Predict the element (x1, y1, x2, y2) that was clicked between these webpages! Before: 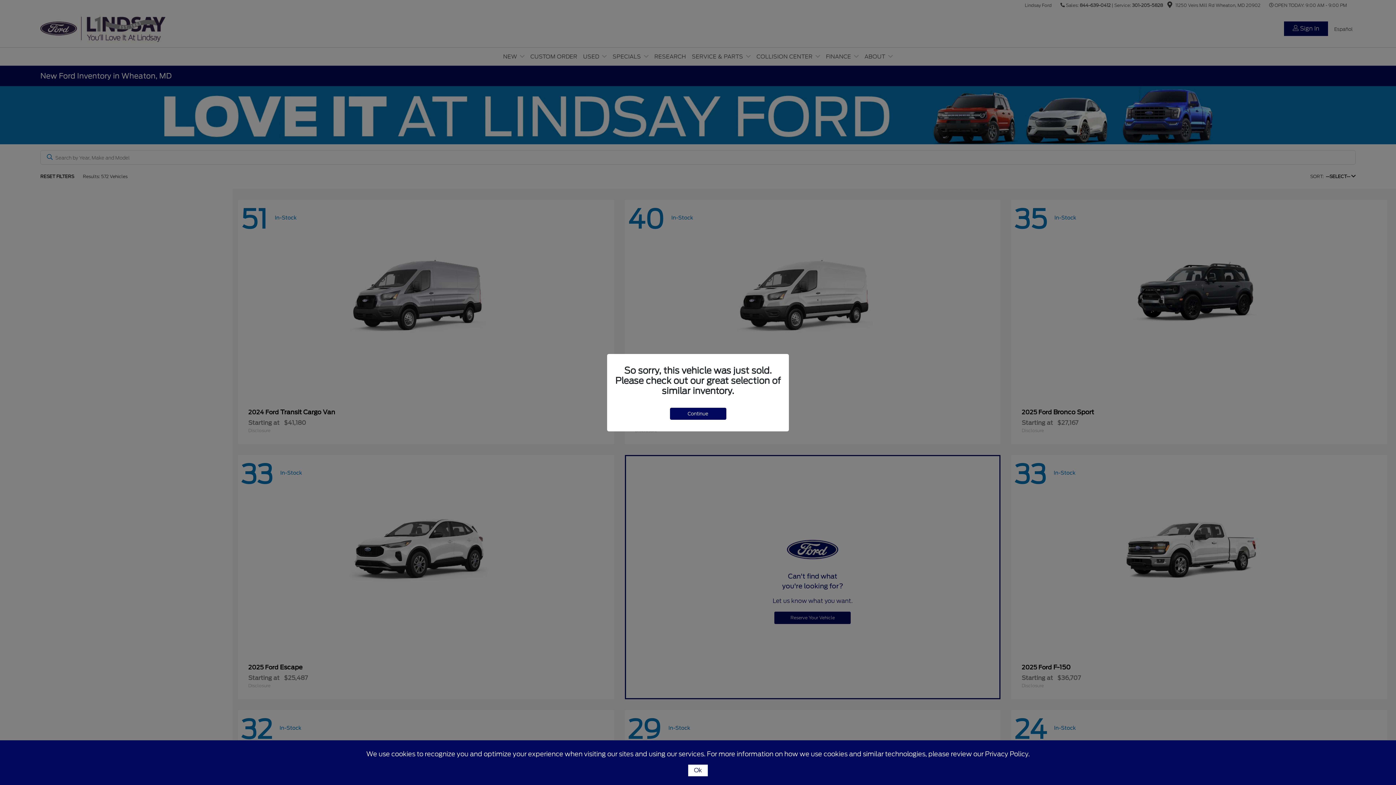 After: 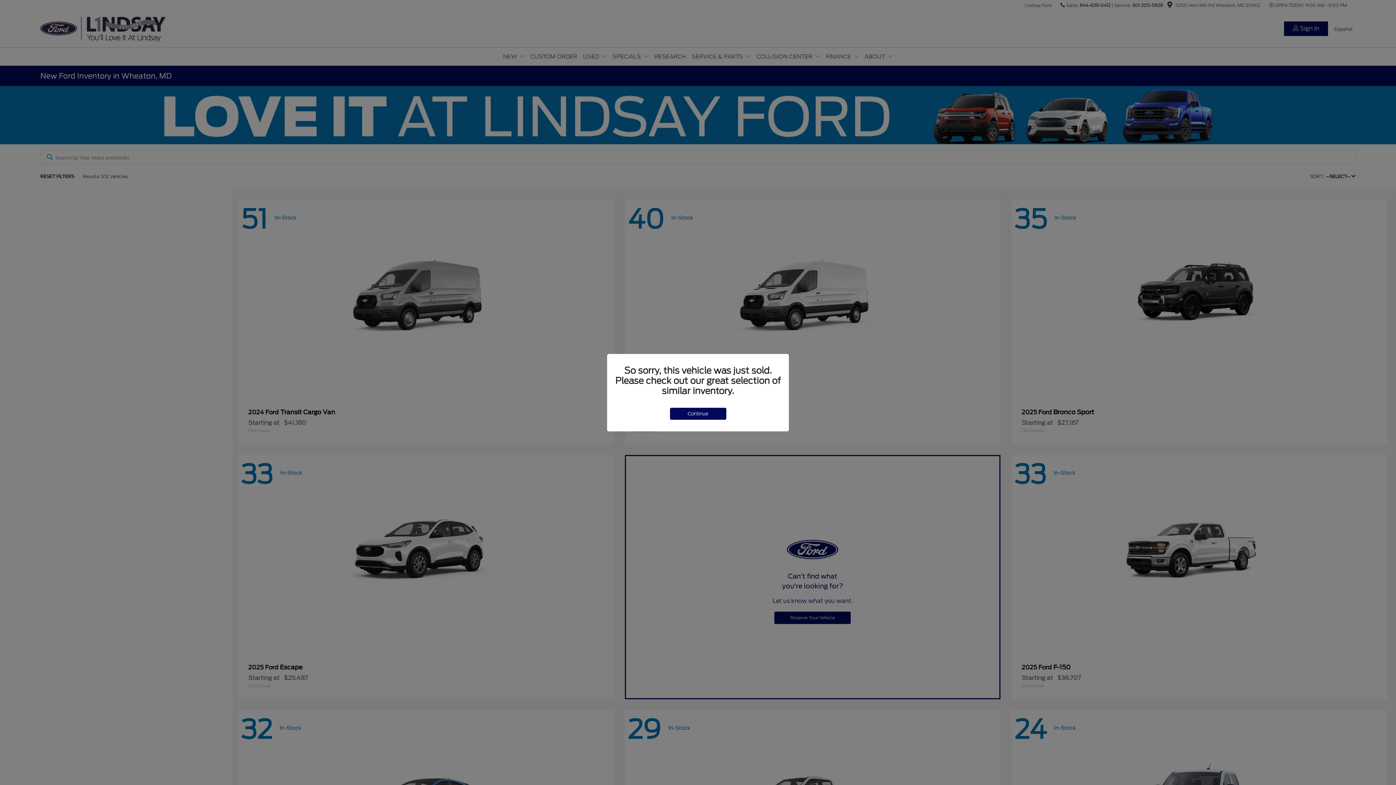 Action: label: Ok bbox: (688, 765, 708, 776)